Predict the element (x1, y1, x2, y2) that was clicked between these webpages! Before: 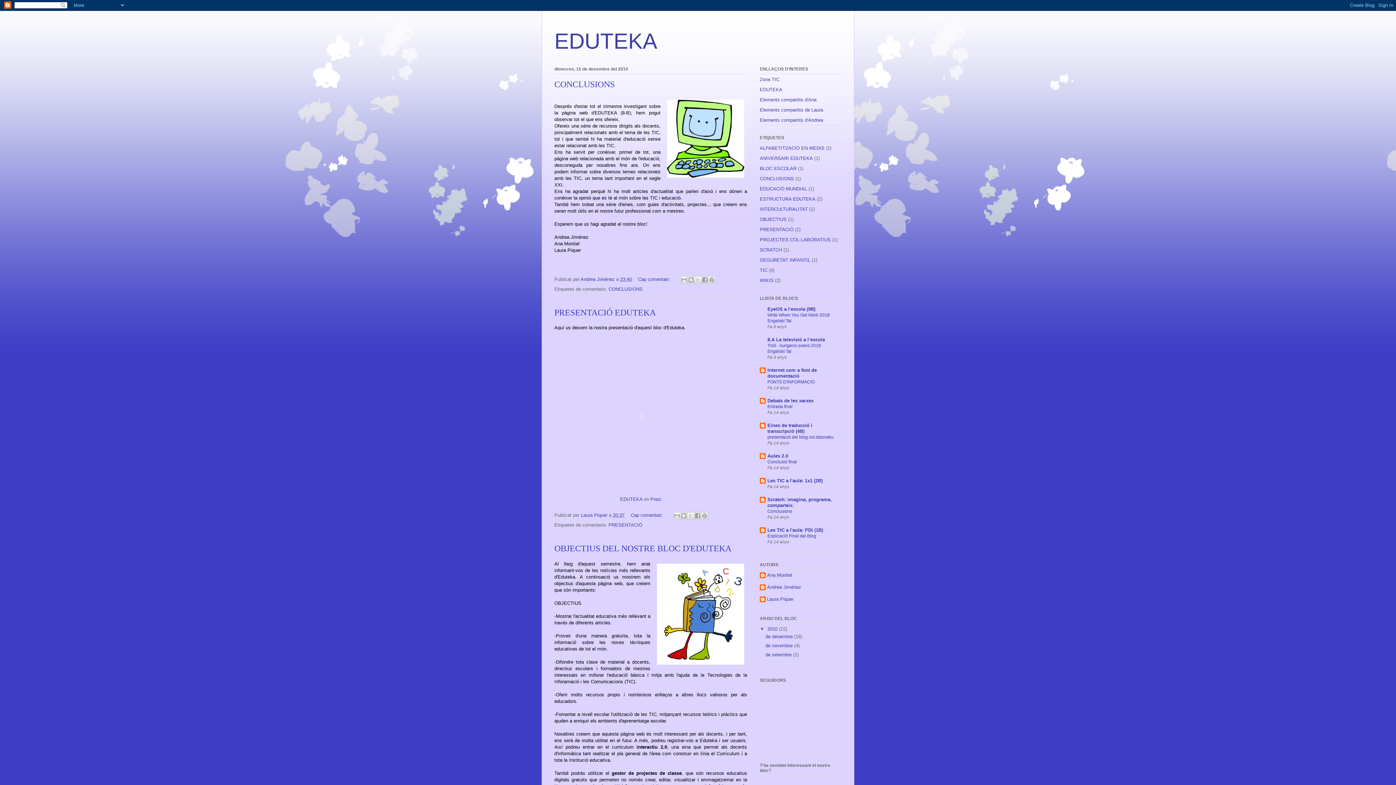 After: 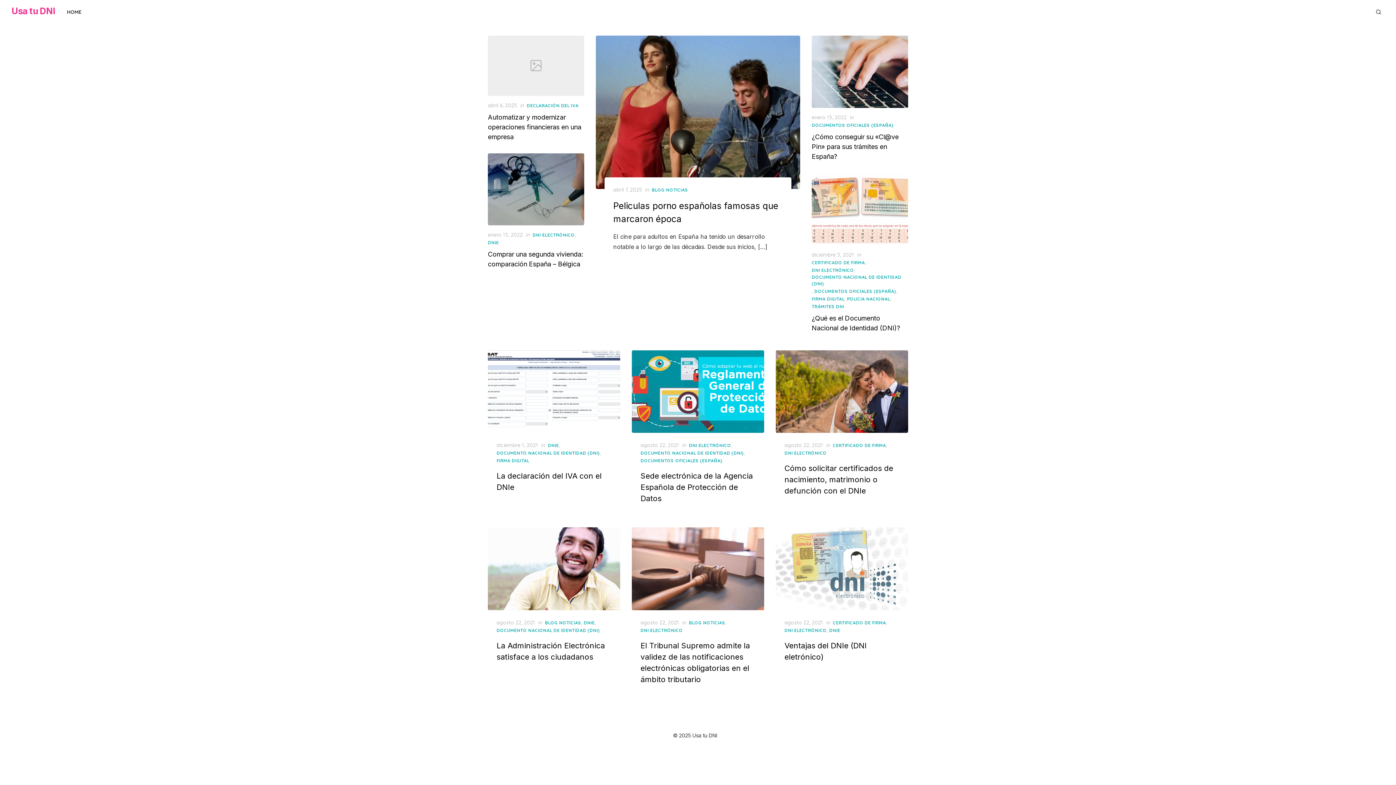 Action: label: Zona TIC bbox: (760, 76, 779, 82)